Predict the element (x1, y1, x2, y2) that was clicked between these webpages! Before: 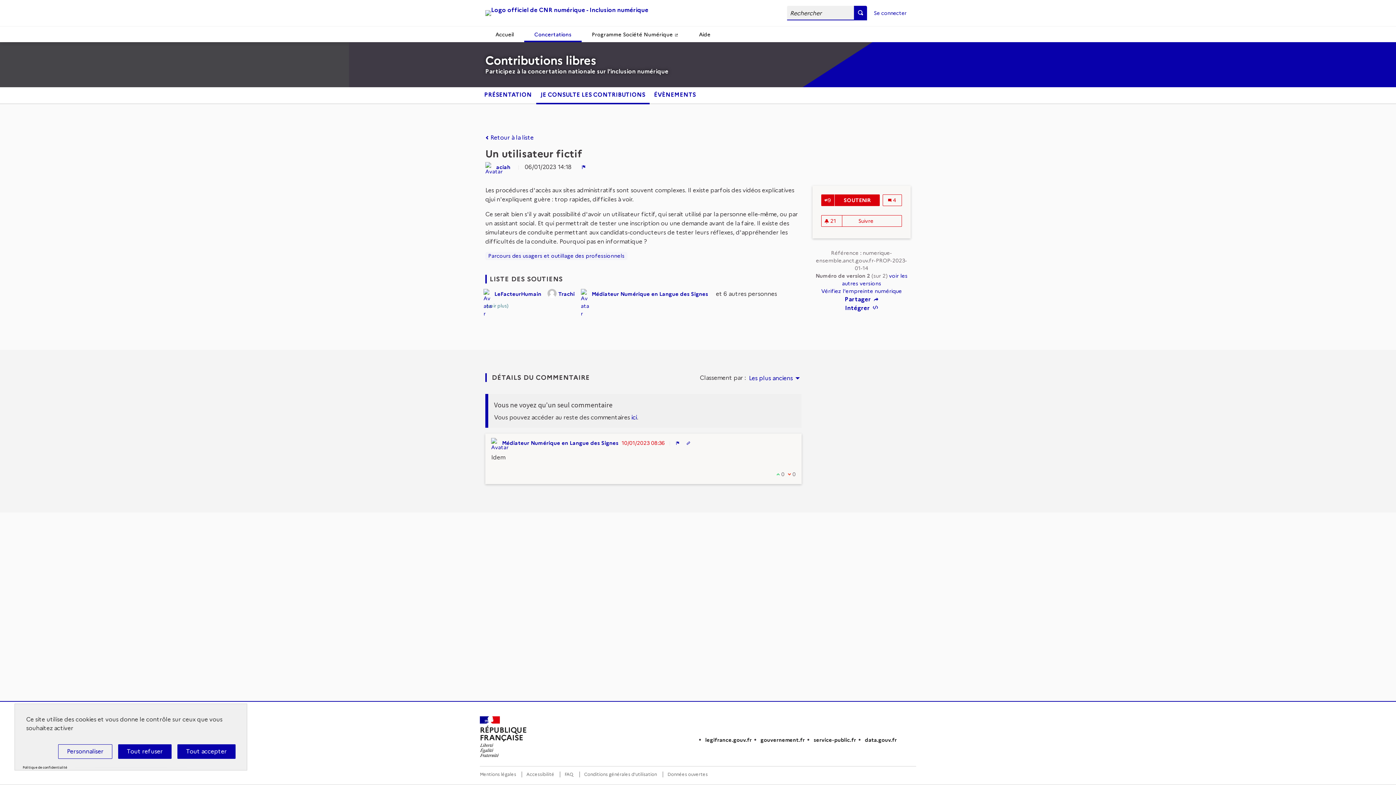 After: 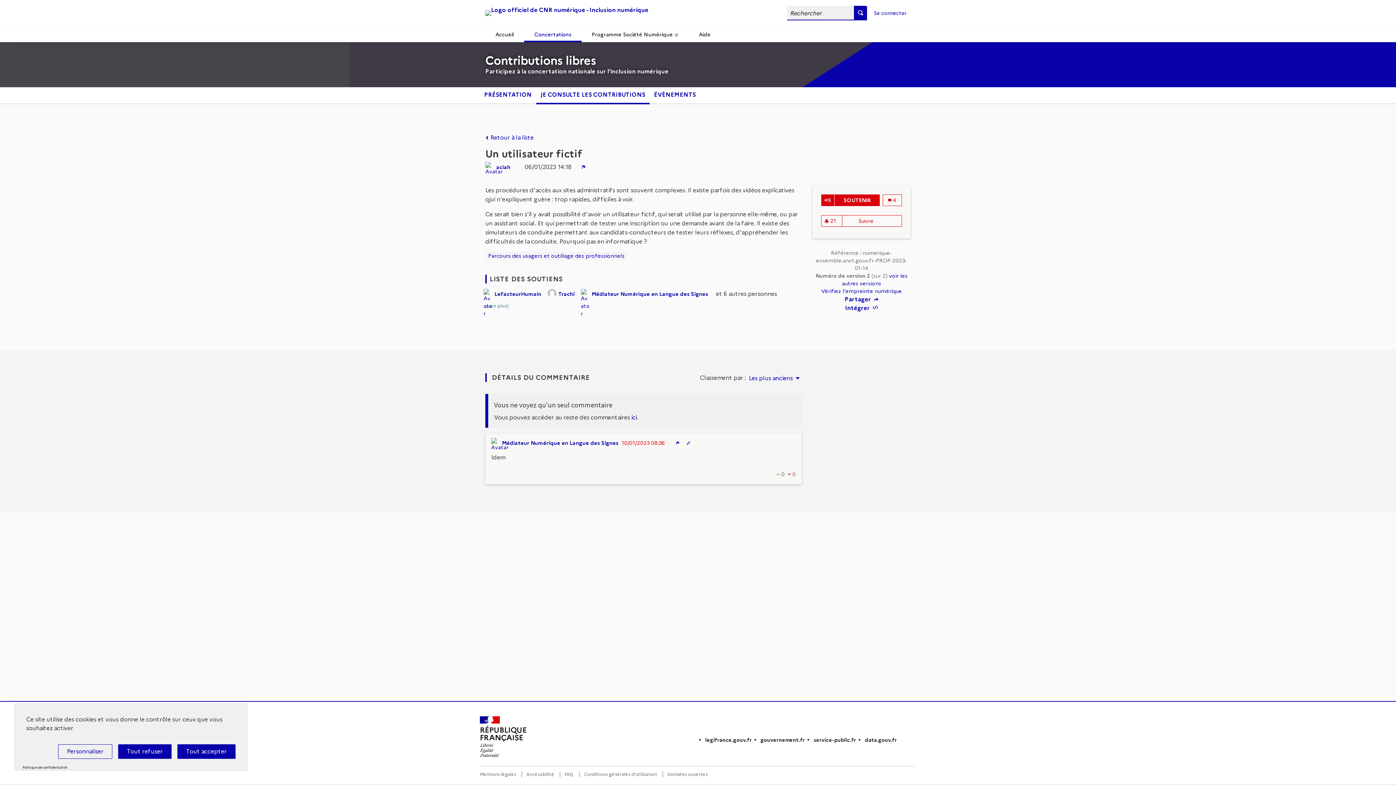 Action: label: 9 bbox: (821, 194, 834, 206)